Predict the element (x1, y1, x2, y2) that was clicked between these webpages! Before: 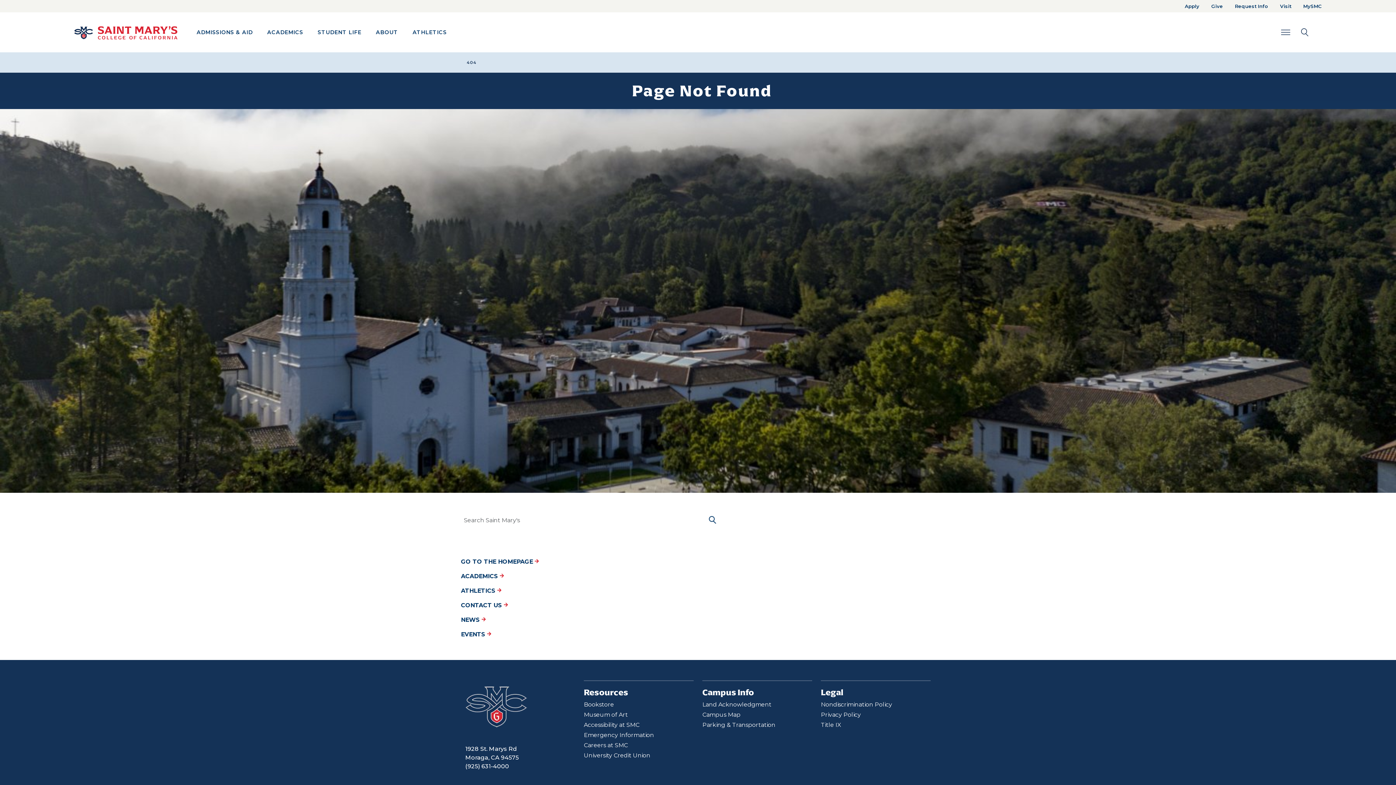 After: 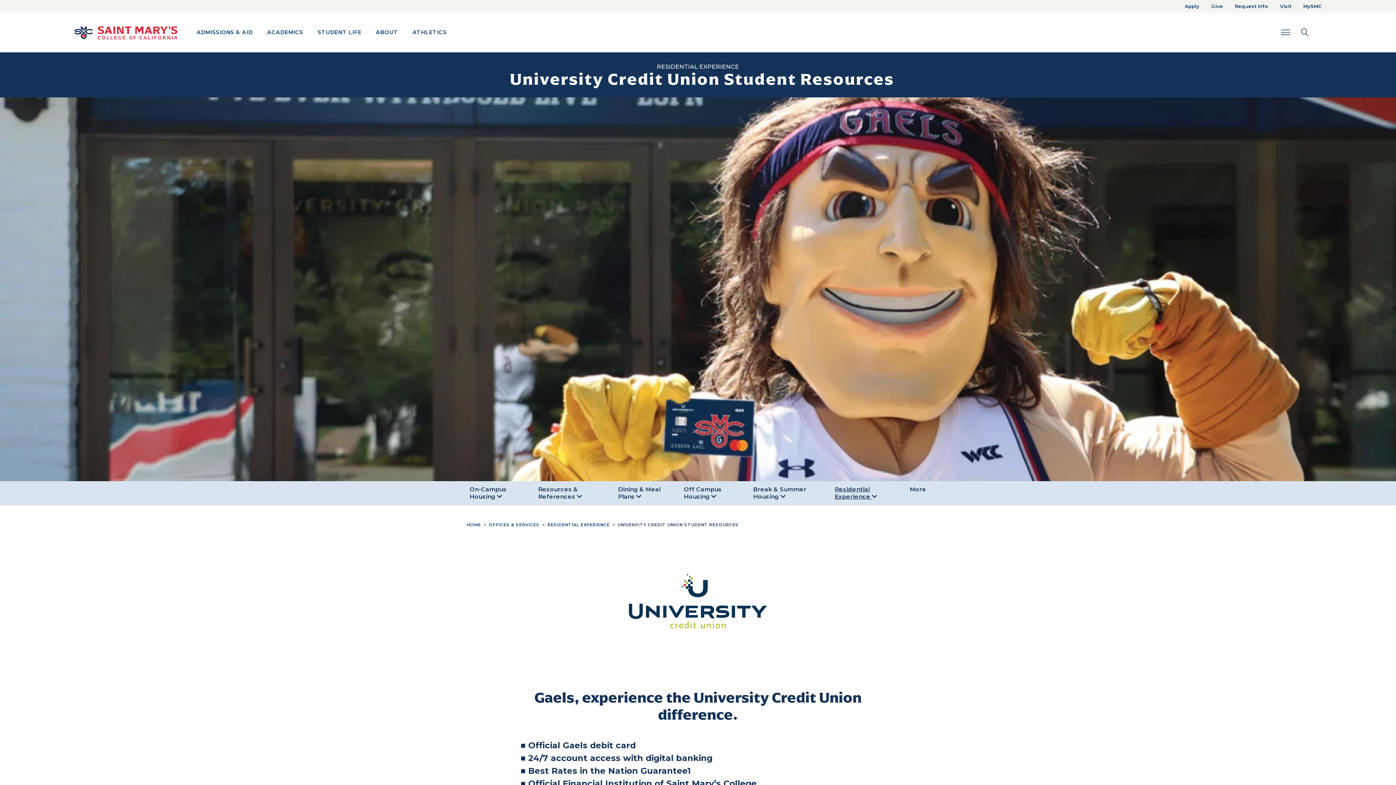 Action: bbox: (584, 751, 650, 761) label: University Credit Union